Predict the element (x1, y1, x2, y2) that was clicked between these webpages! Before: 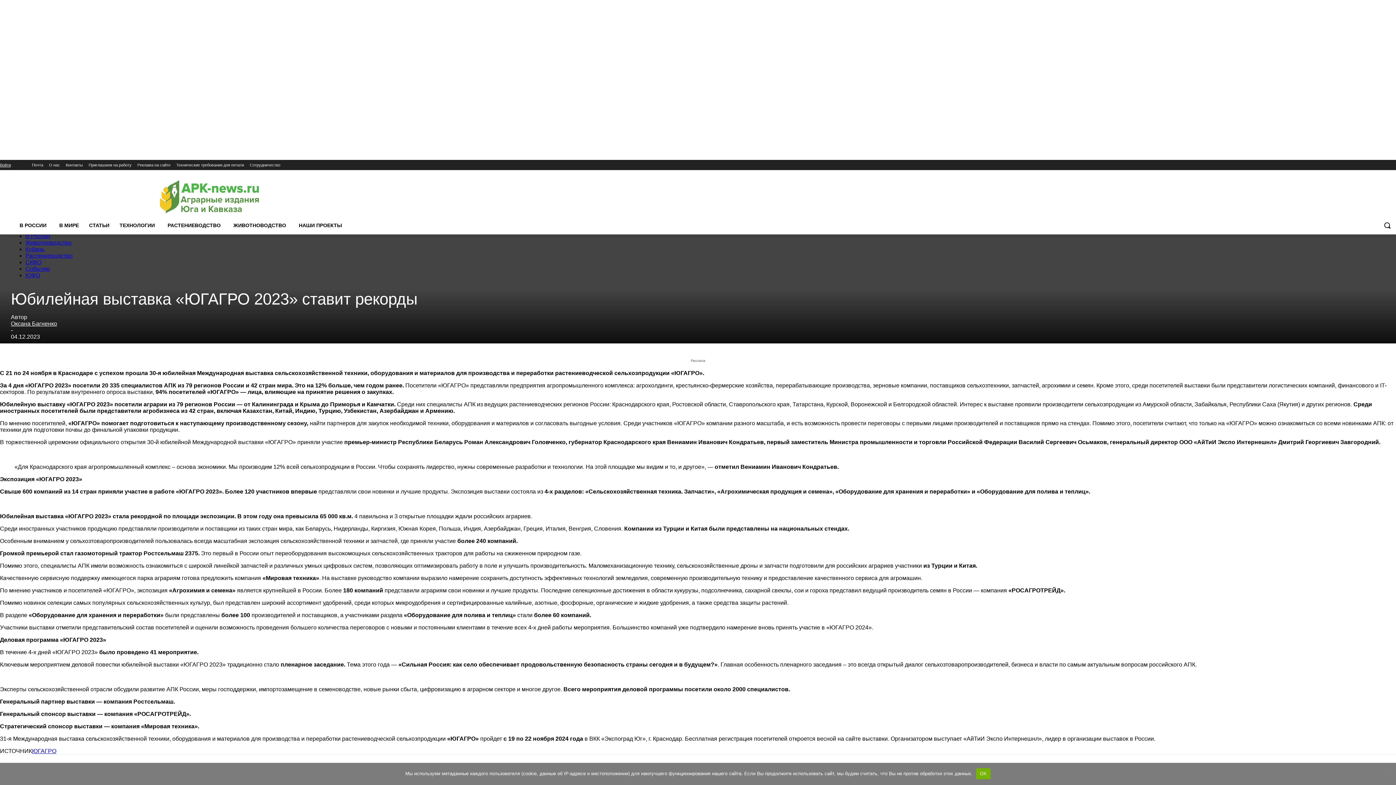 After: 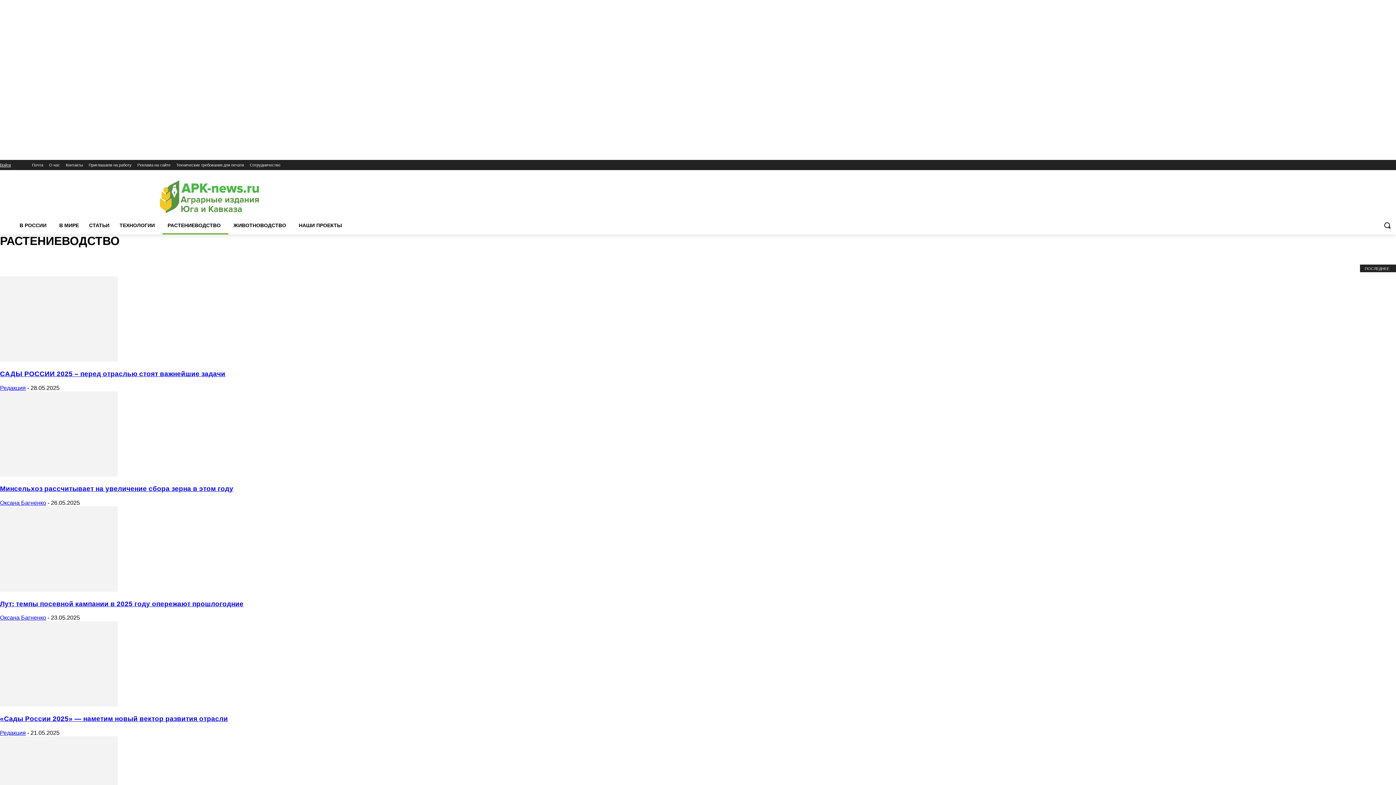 Action: bbox: (25, 252, 72, 258) label: Растениеводство